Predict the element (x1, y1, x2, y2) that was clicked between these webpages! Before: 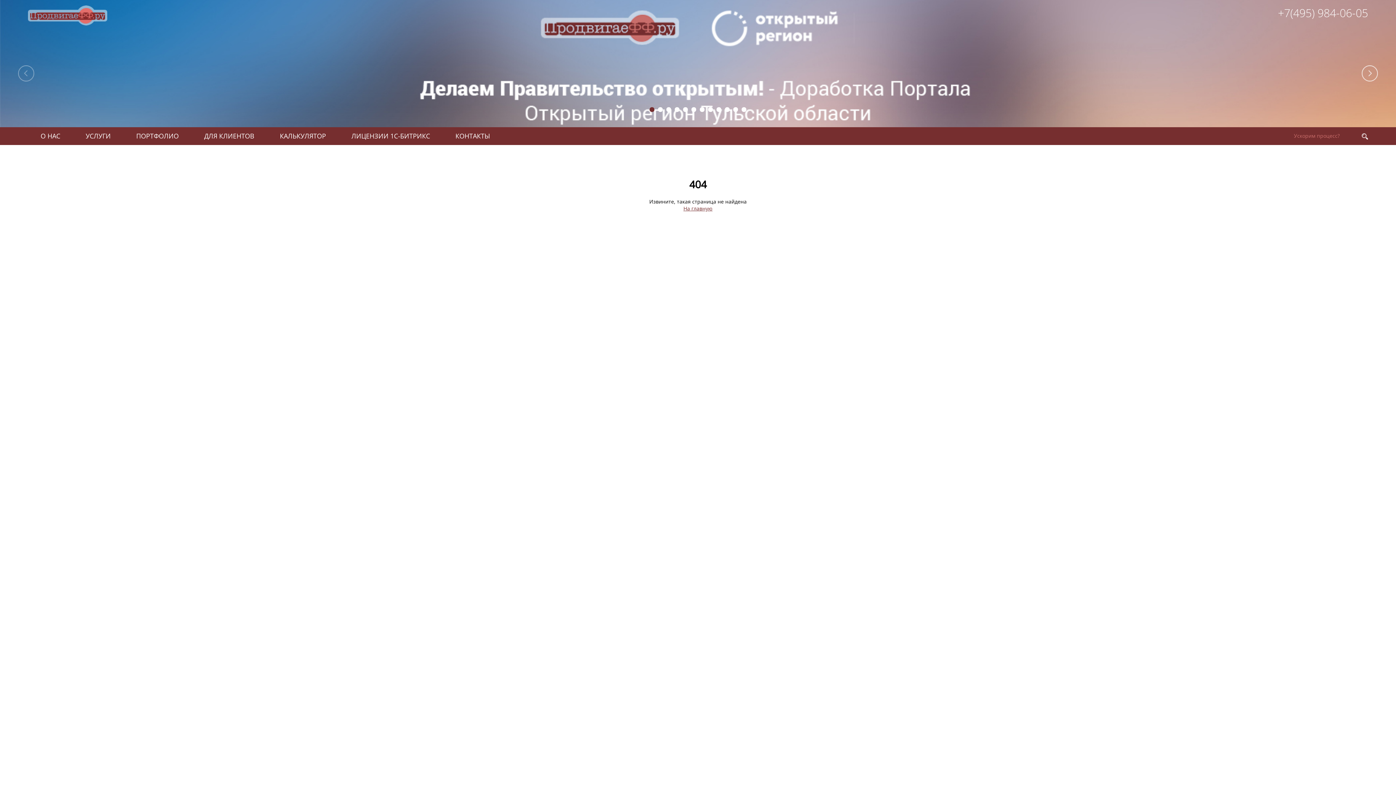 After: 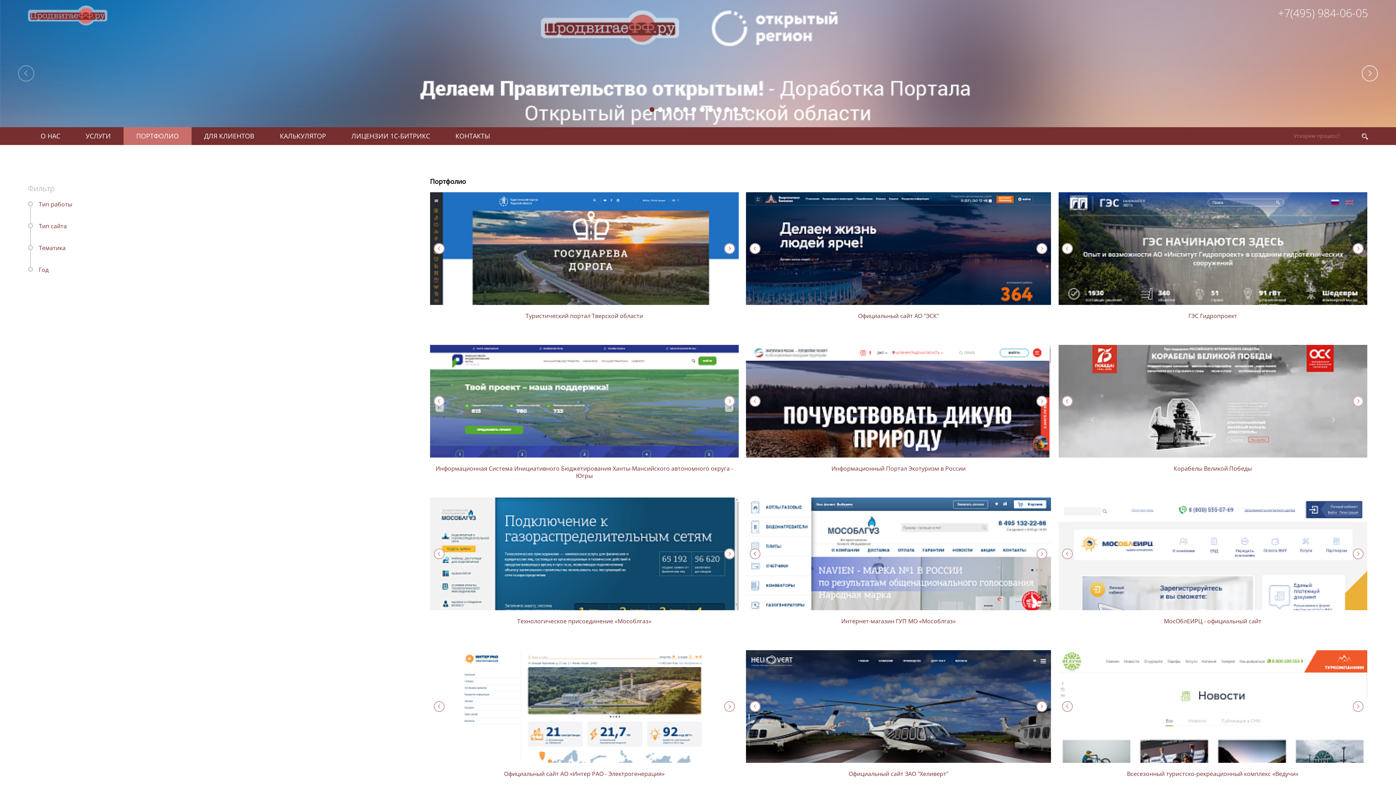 Action: bbox: (123, 126, 191, 145) label: ПОРТФОЛИО